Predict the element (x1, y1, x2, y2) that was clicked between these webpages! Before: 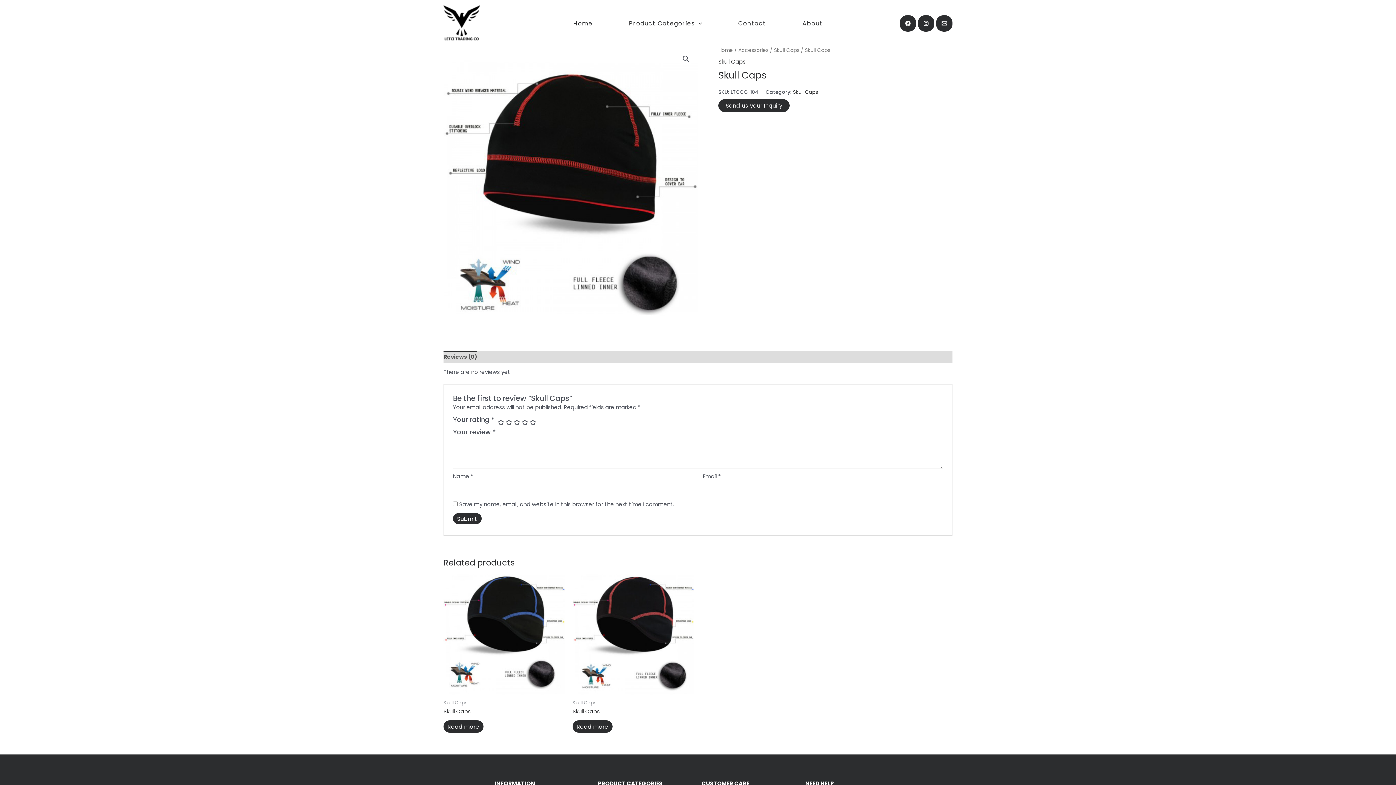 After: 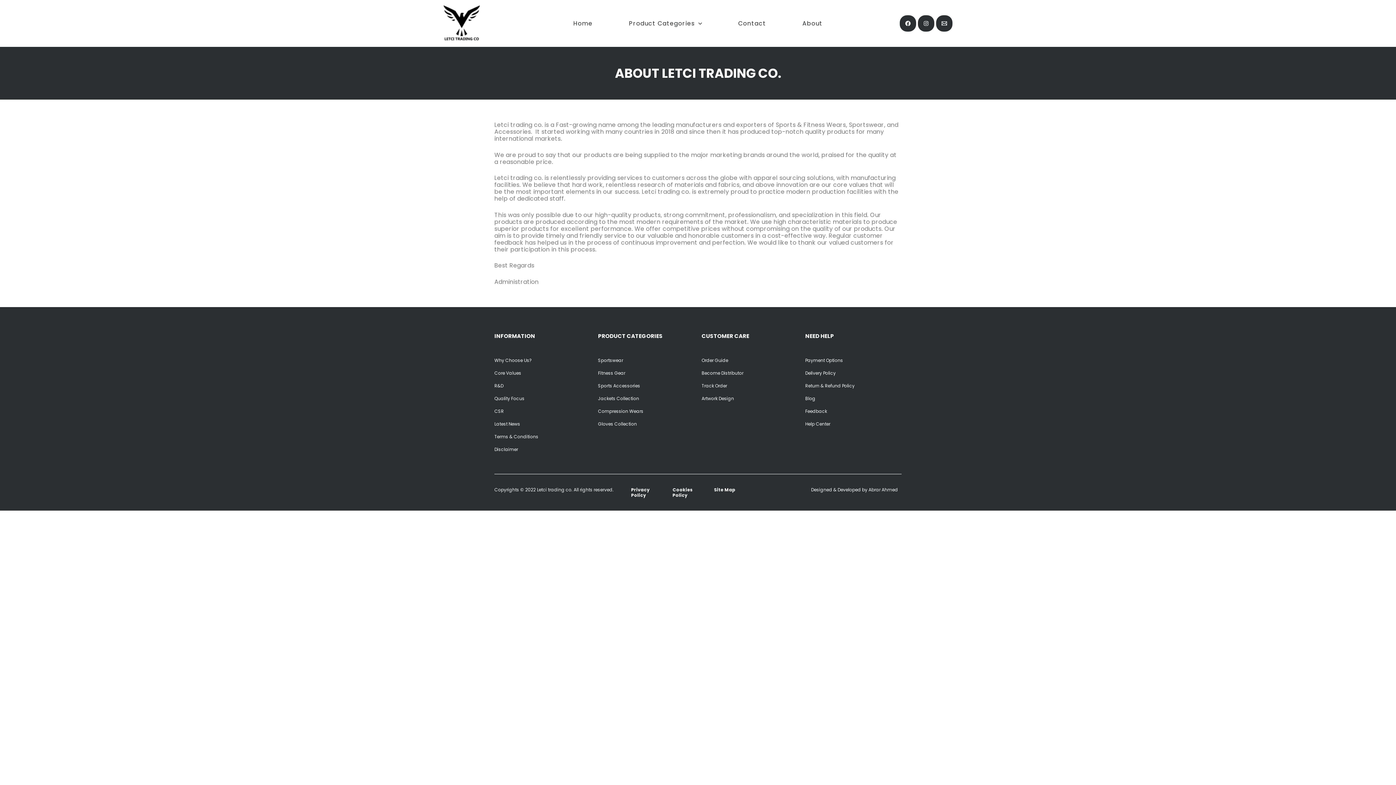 Action: label: About bbox: (784, 5, 841, 41)